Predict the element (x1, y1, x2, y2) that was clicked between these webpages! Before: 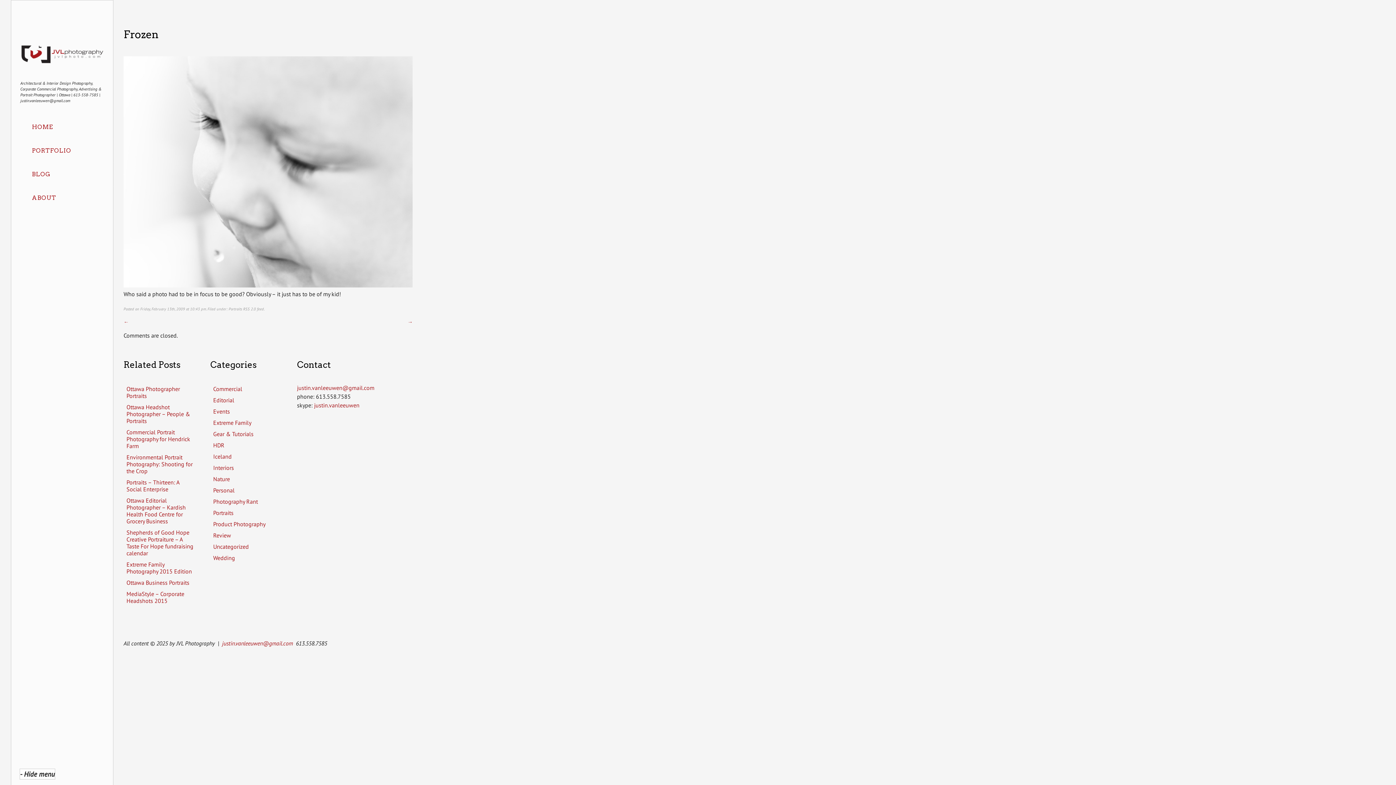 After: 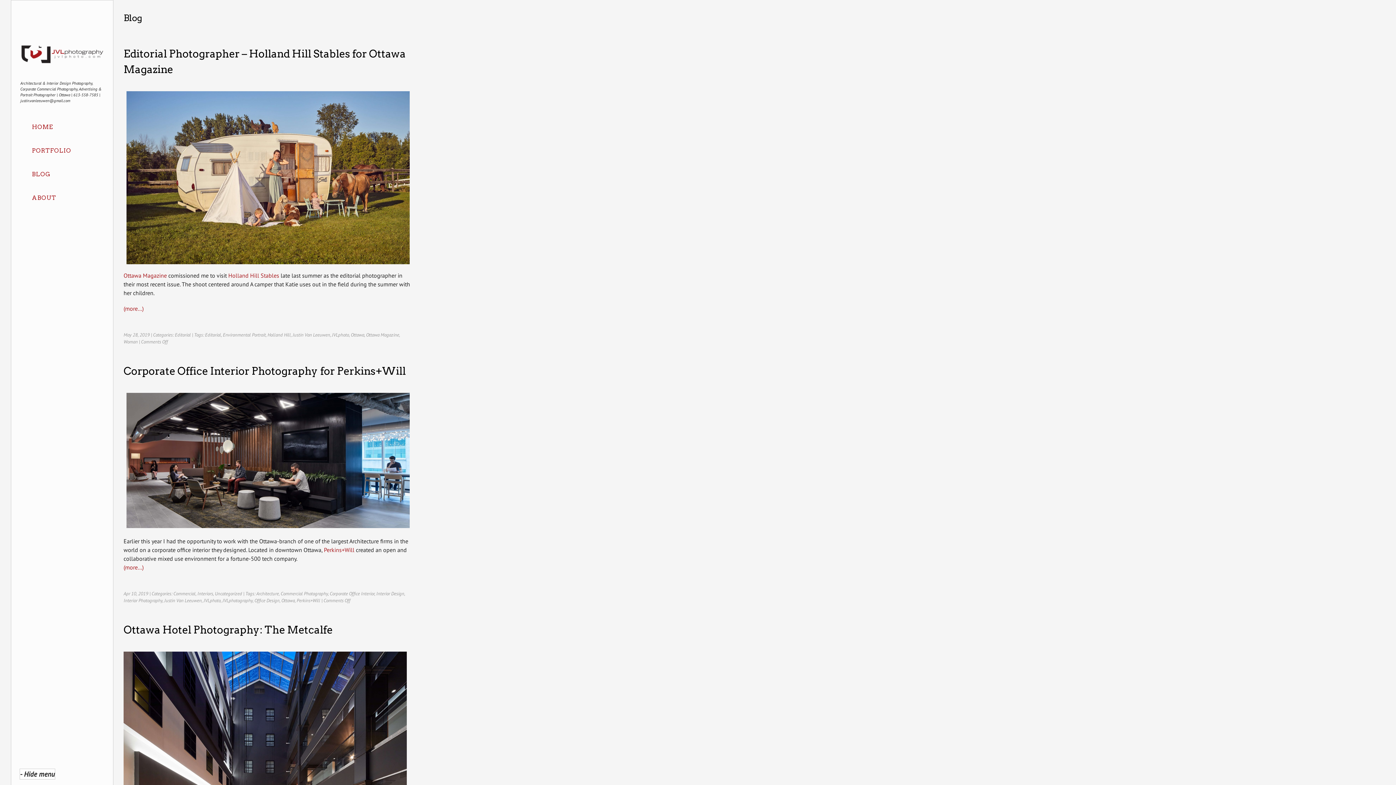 Action: label: BLOG bbox: (20, 162, 113, 186)